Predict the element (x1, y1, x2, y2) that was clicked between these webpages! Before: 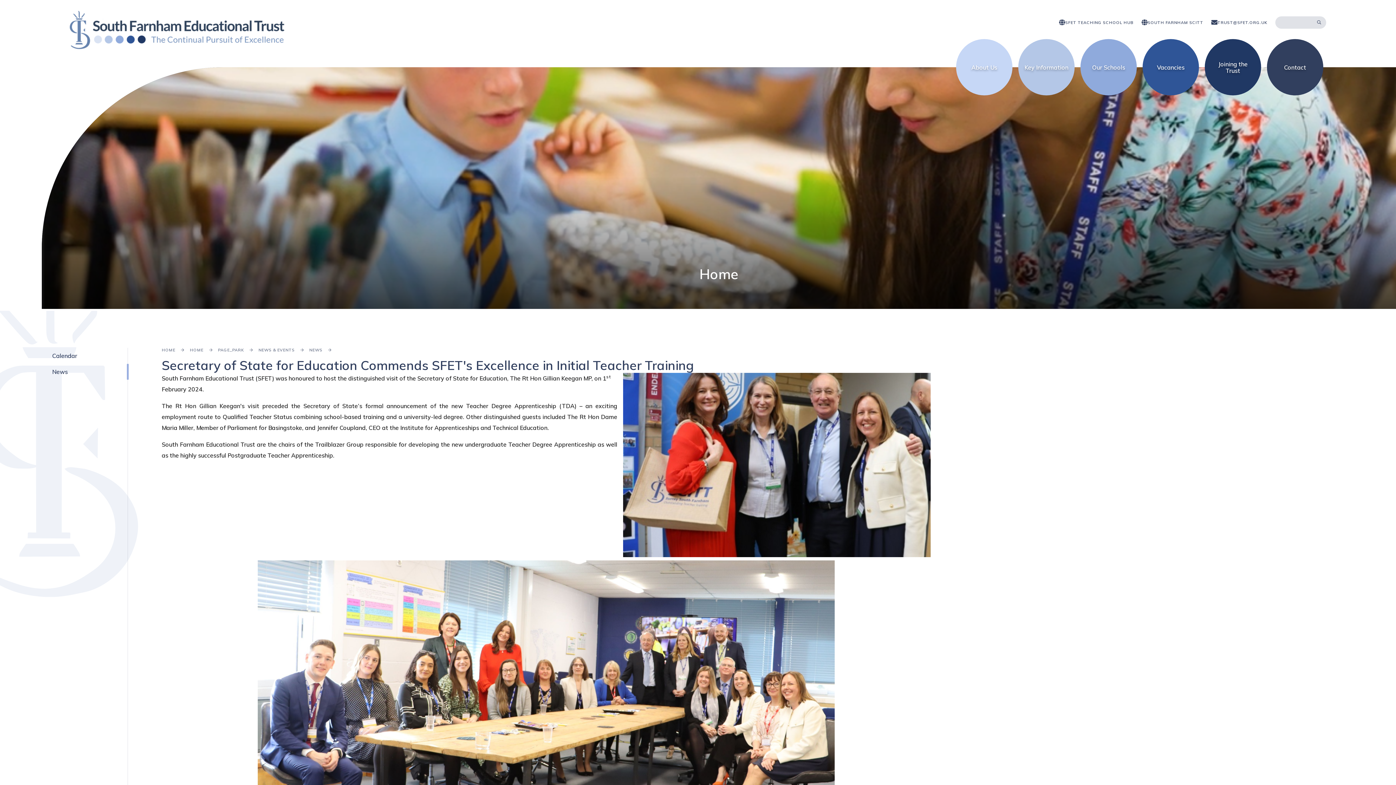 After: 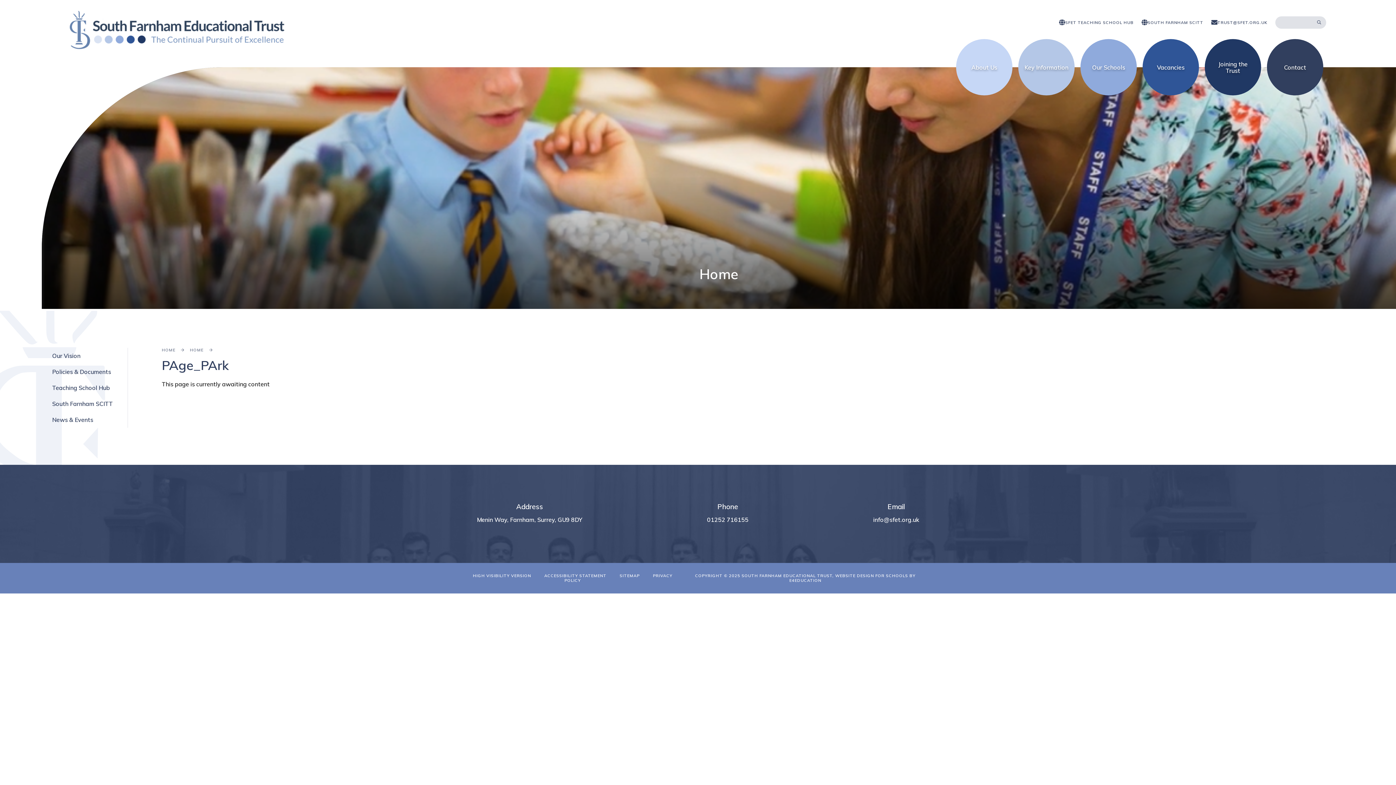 Action: bbox: (218, 347, 244, 352) label: PAGE_PARK